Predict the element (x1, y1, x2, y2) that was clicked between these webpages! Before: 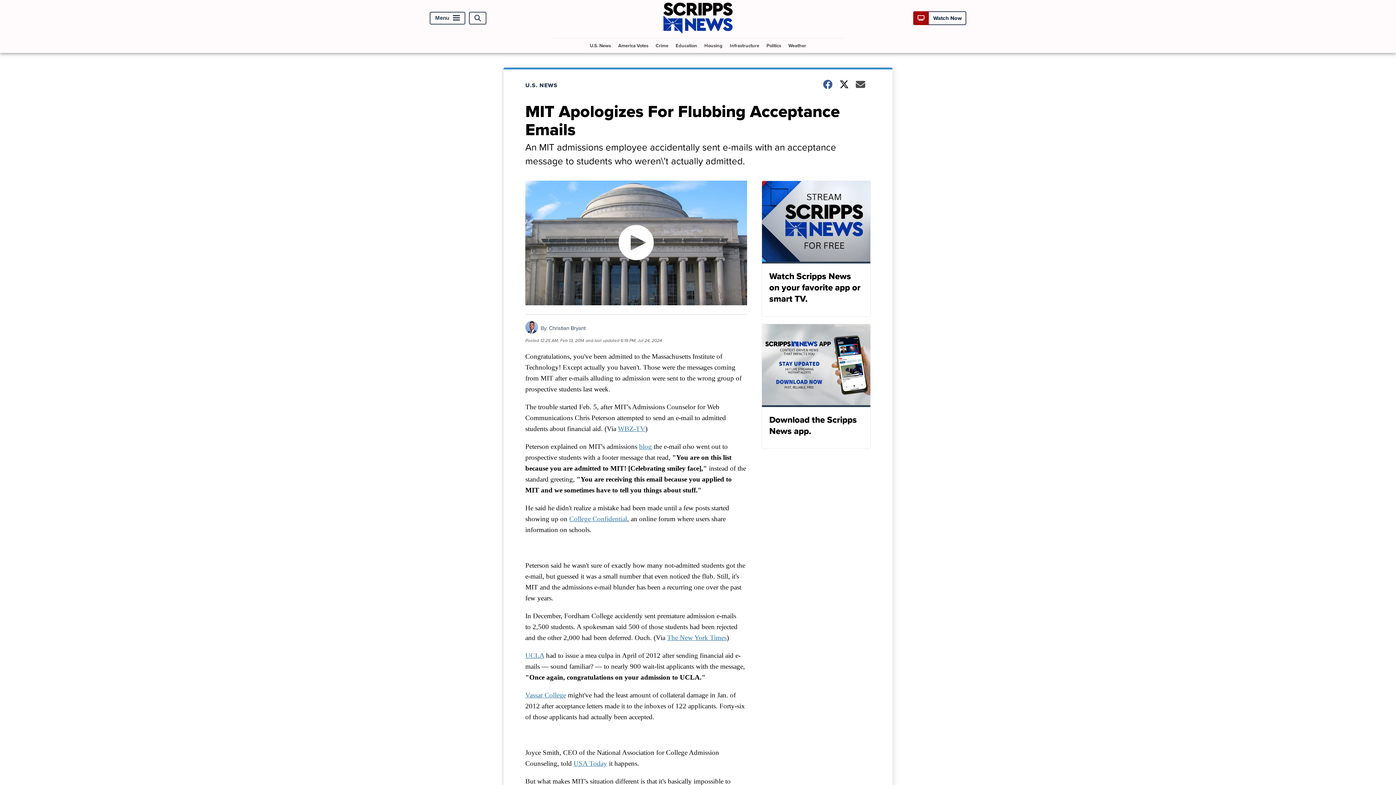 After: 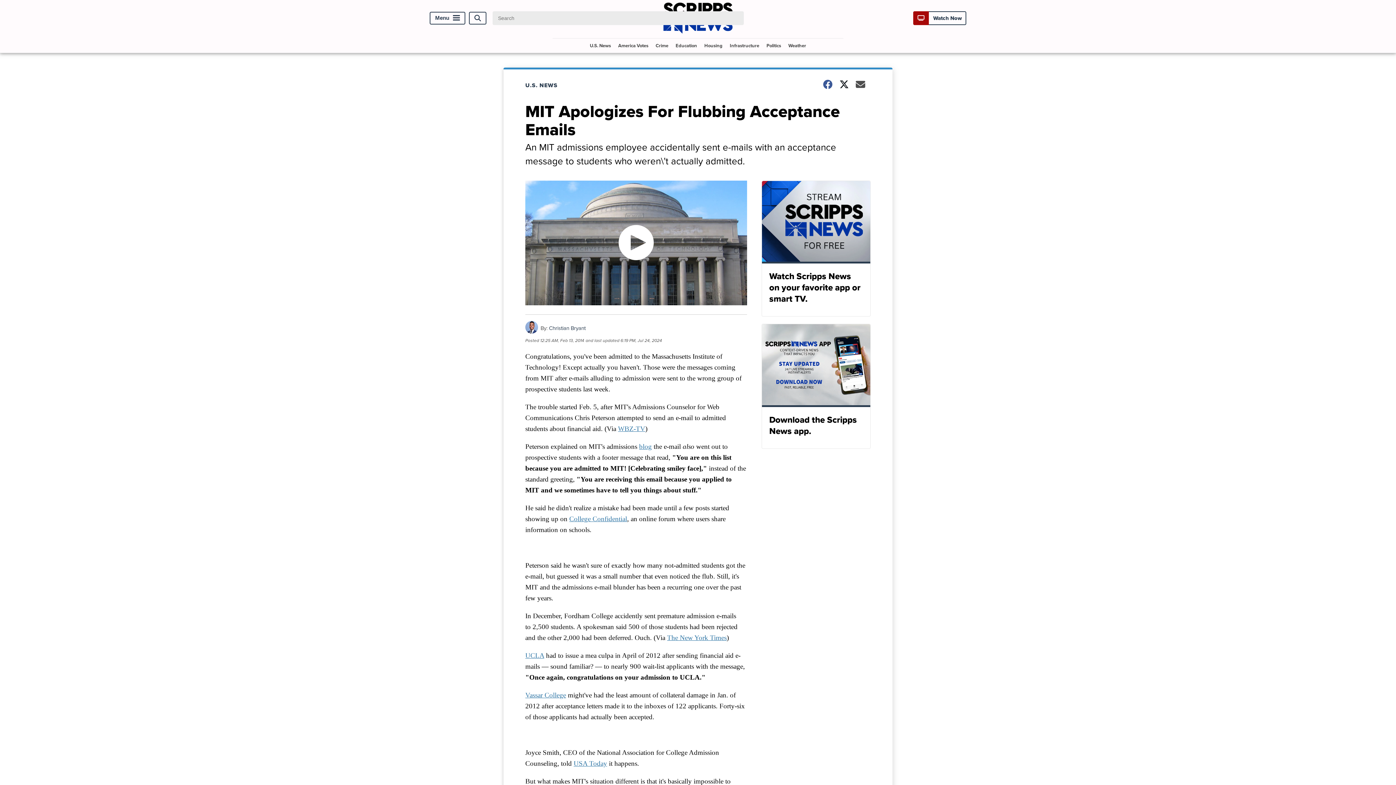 Action: label: Open Search bbox: (469, 11, 486, 24)